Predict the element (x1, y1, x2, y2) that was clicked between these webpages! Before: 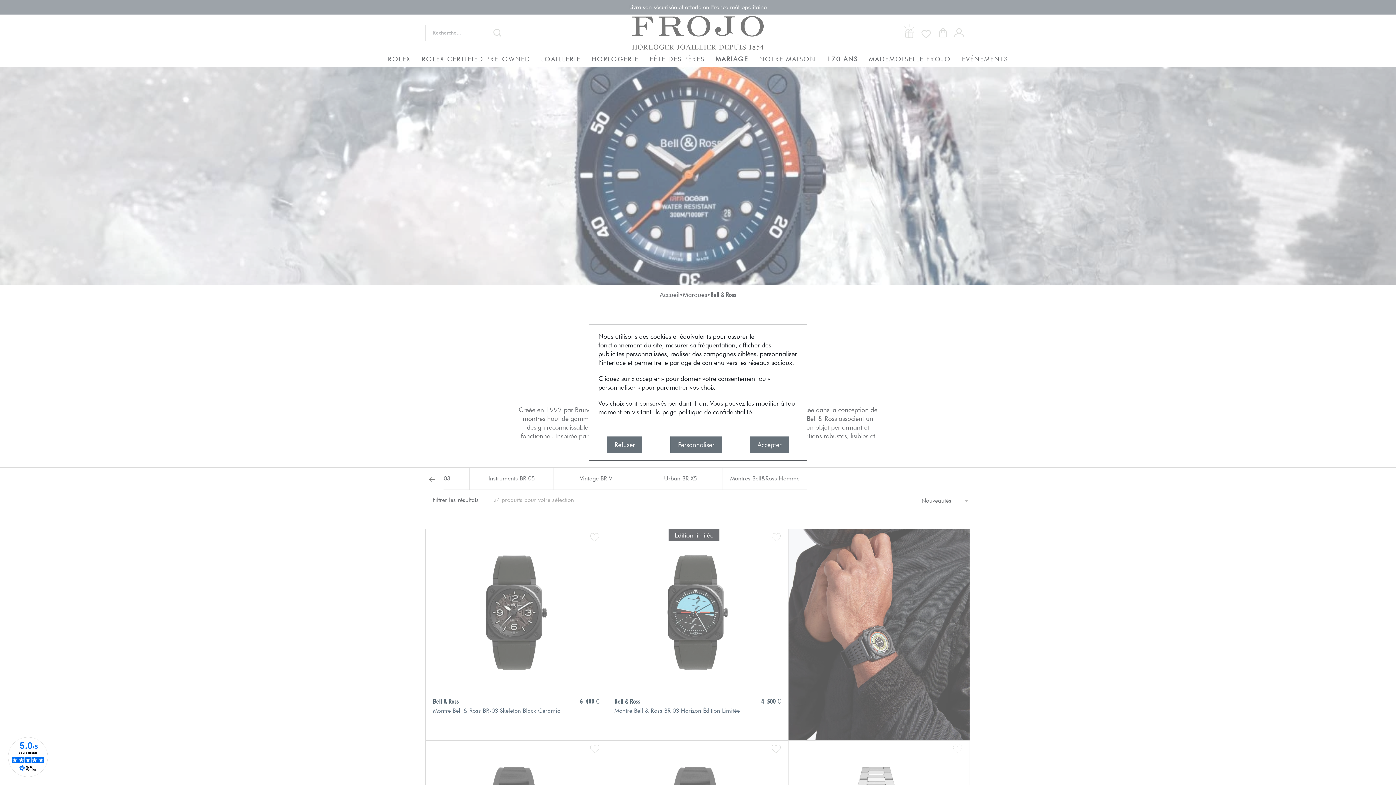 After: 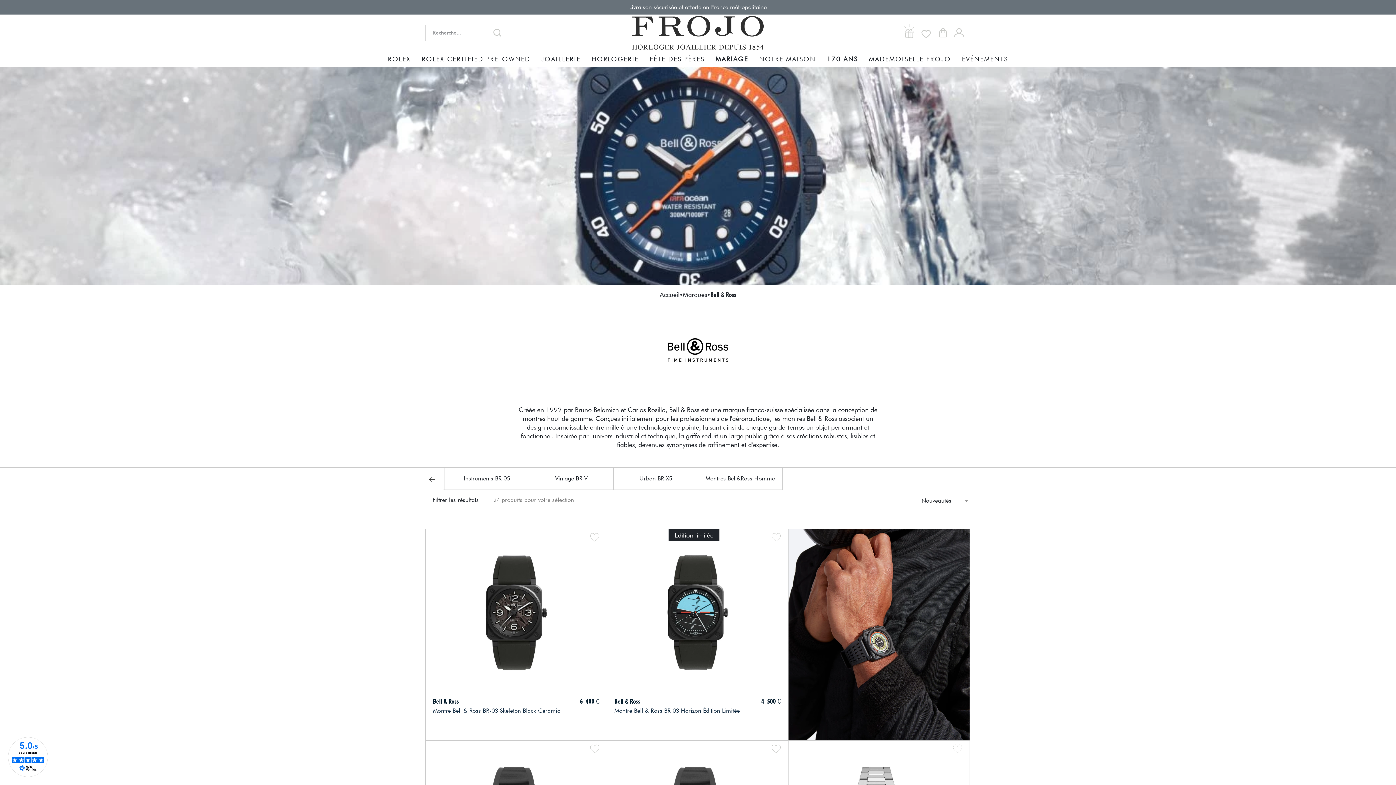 Action: bbox: (607, 436, 642, 453) label: Refuser